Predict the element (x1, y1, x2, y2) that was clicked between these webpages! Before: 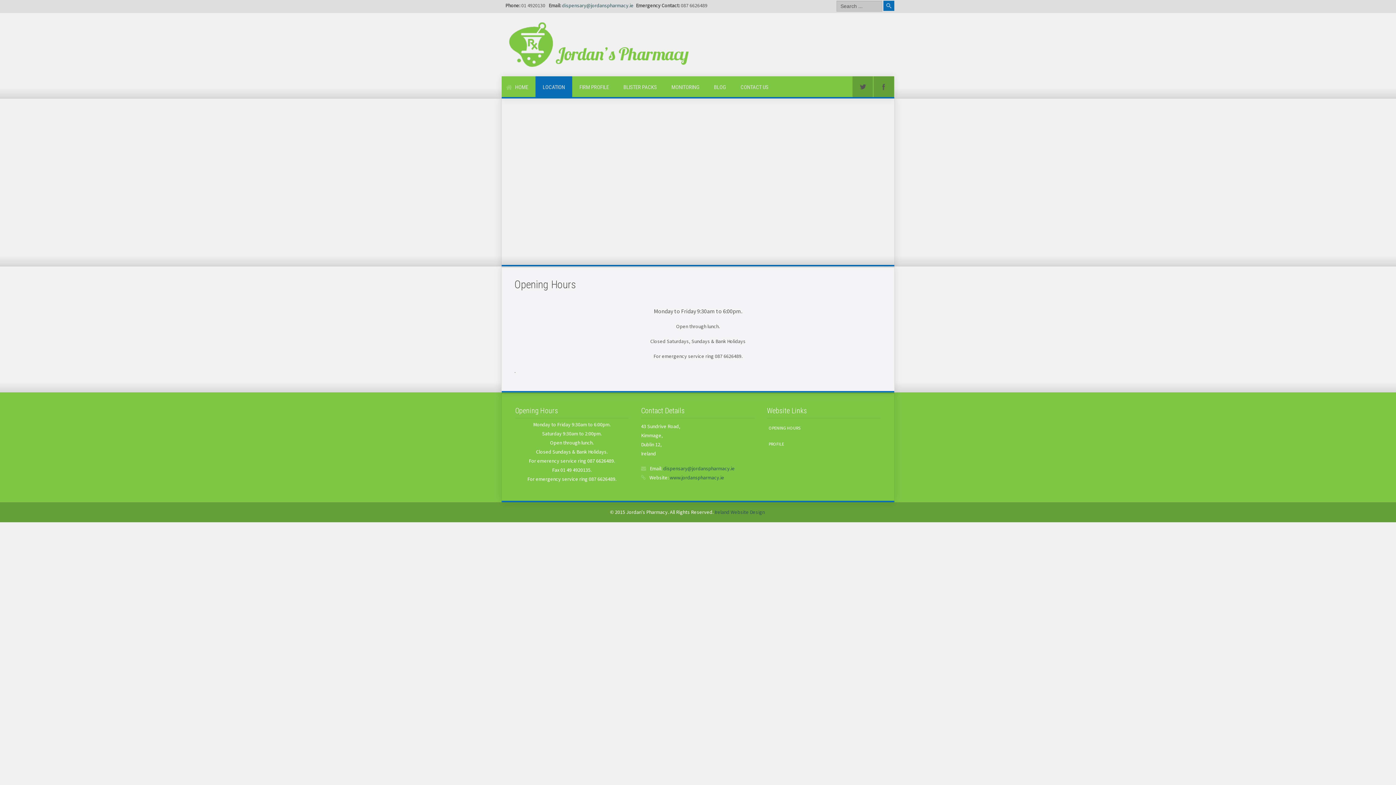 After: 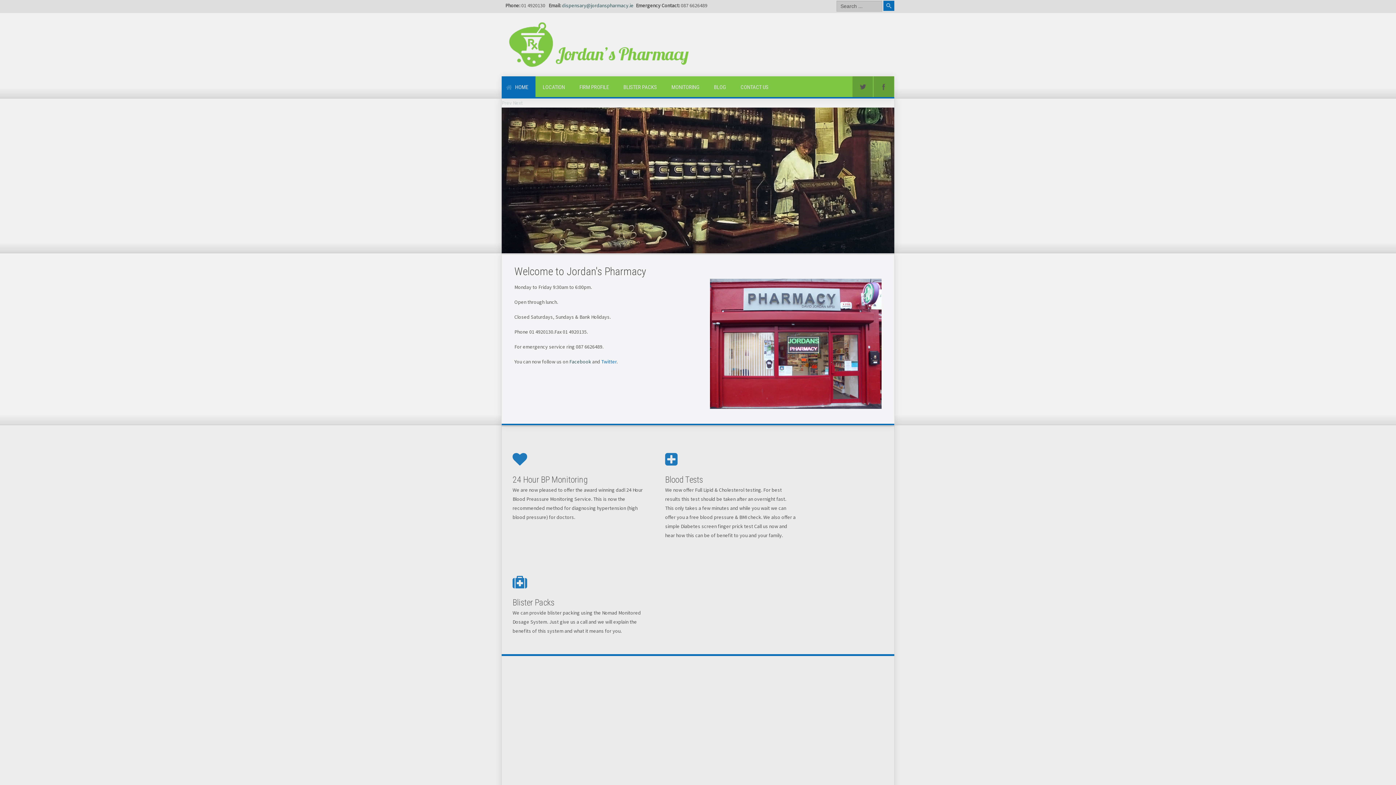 Action: label: www.jordanspharmacy.ie bbox: (669, 474, 724, 481)